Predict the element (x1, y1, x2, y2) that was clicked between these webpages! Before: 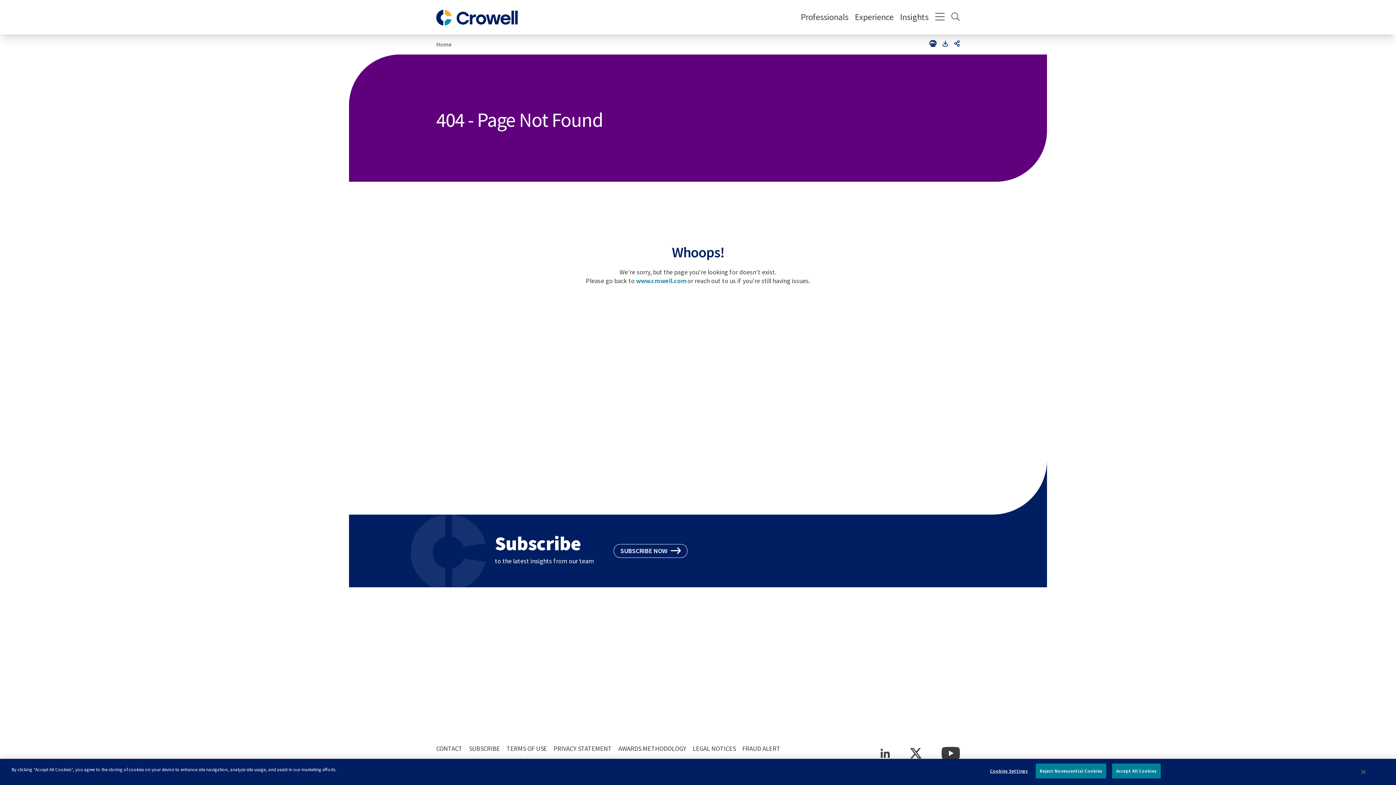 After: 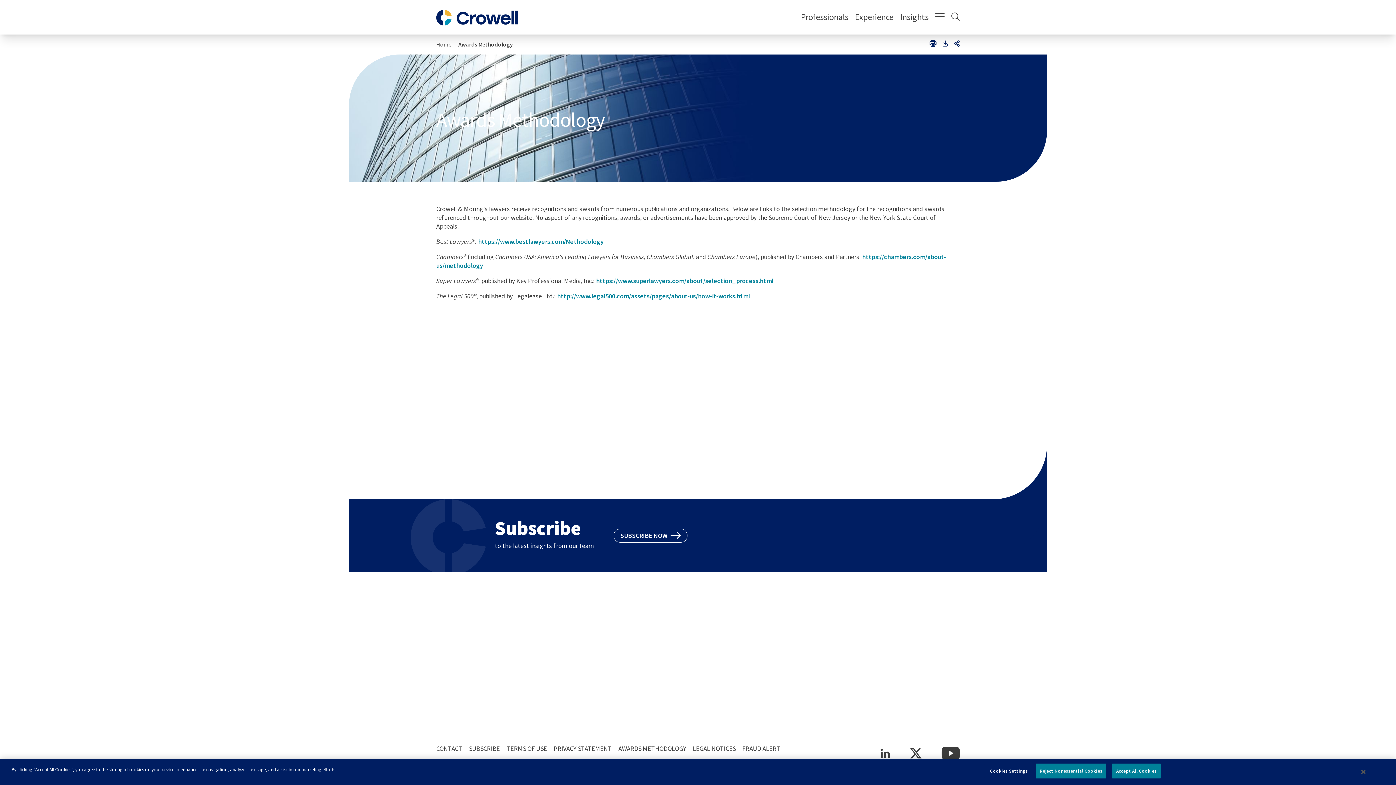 Action: bbox: (618, 744, 686, 753) label: AWARDS METHODOLOGY